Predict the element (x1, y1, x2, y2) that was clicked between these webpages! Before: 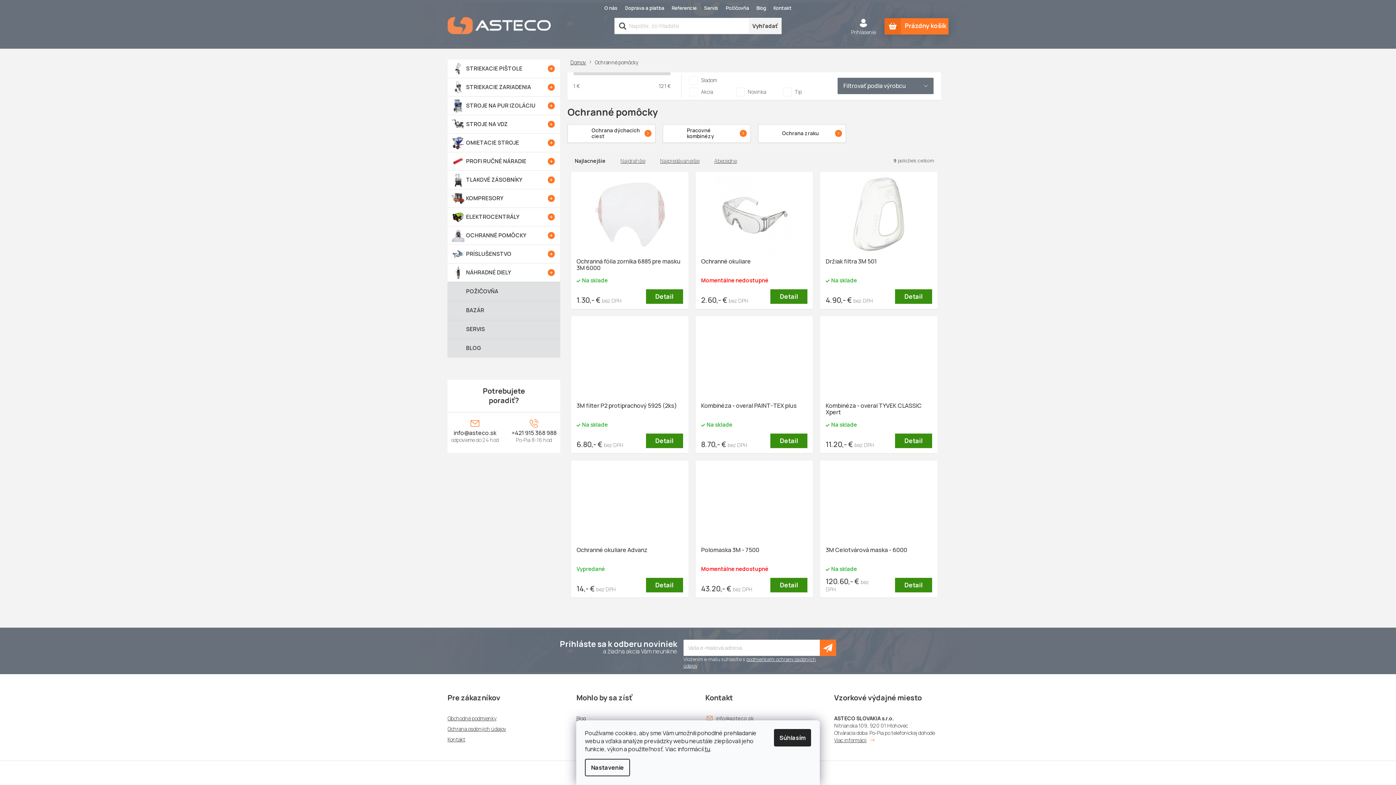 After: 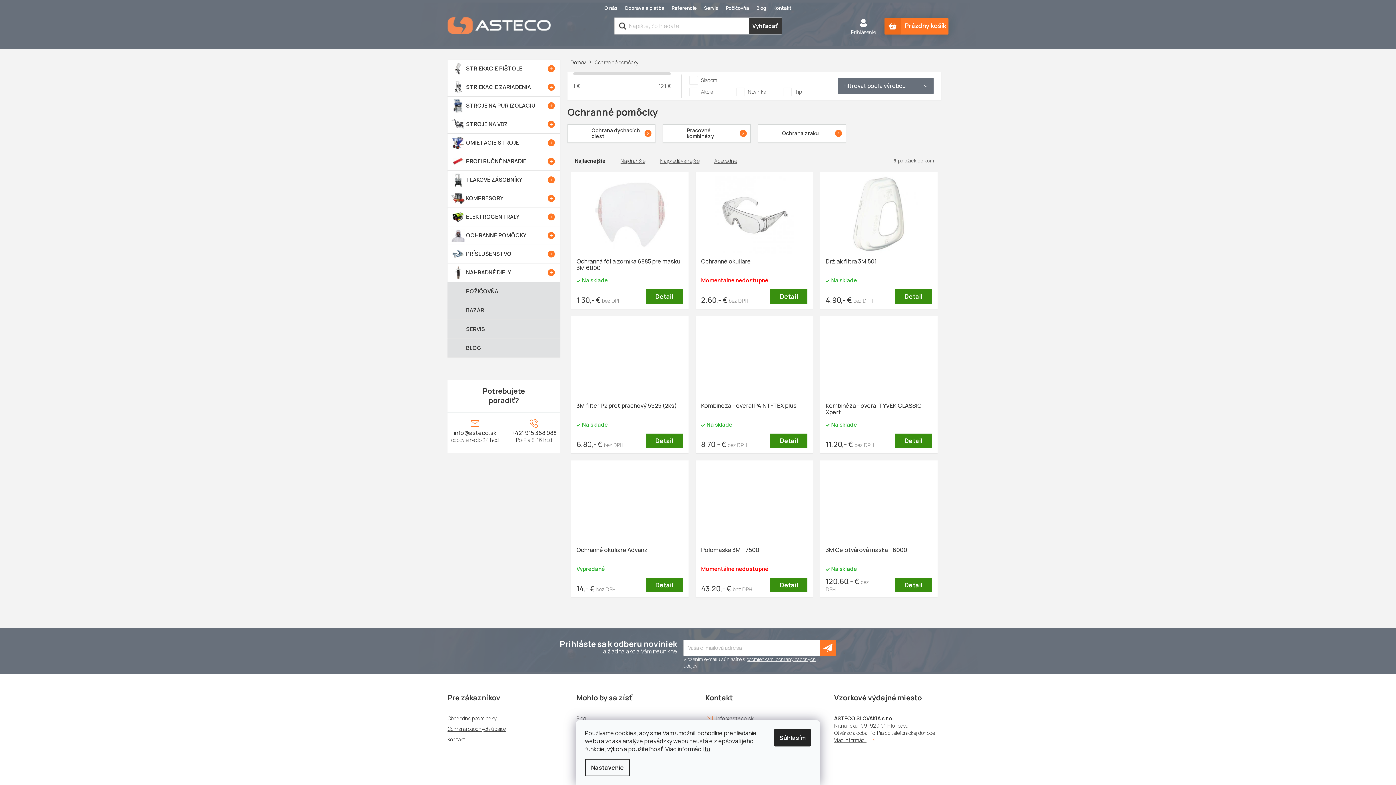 Action: label: Vyhľadať bbox: (748, 17, 781, 34)